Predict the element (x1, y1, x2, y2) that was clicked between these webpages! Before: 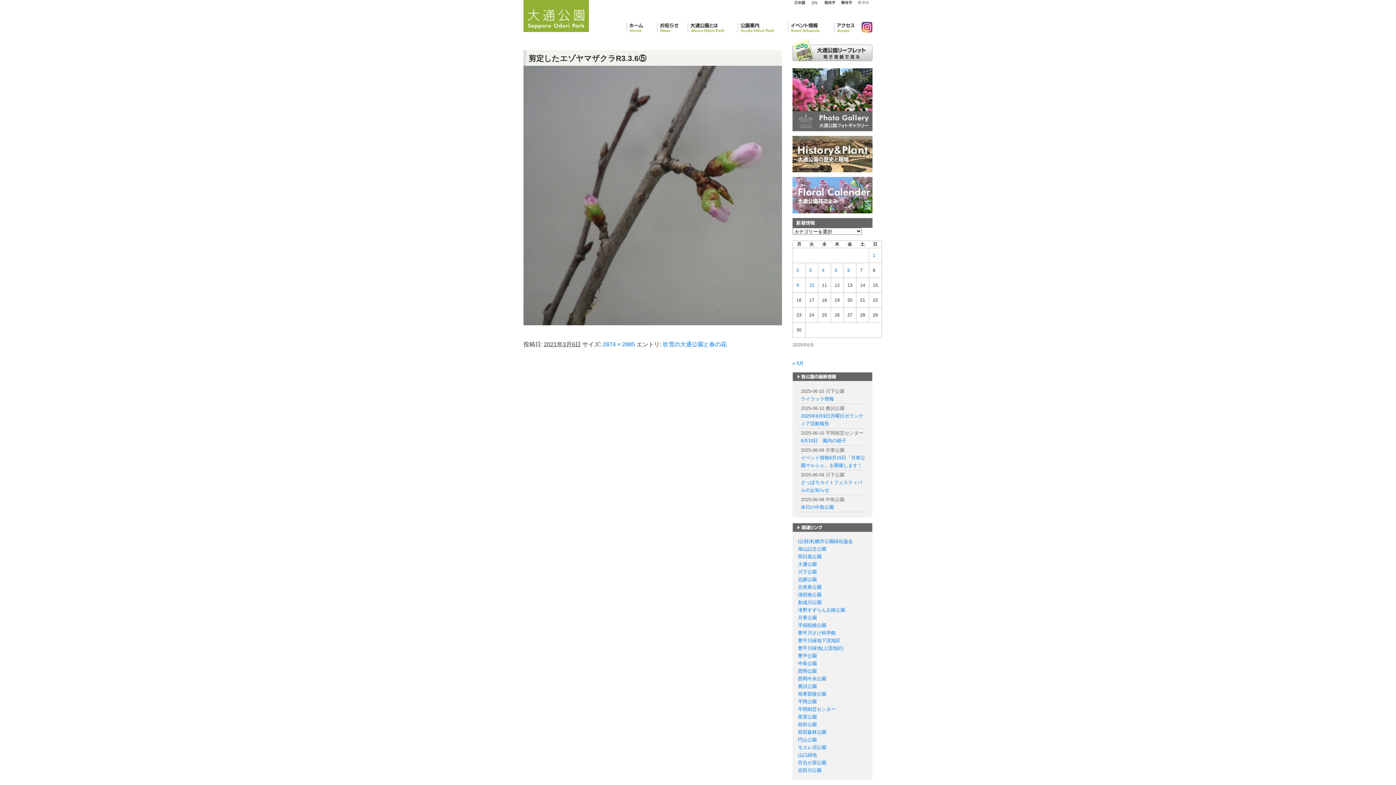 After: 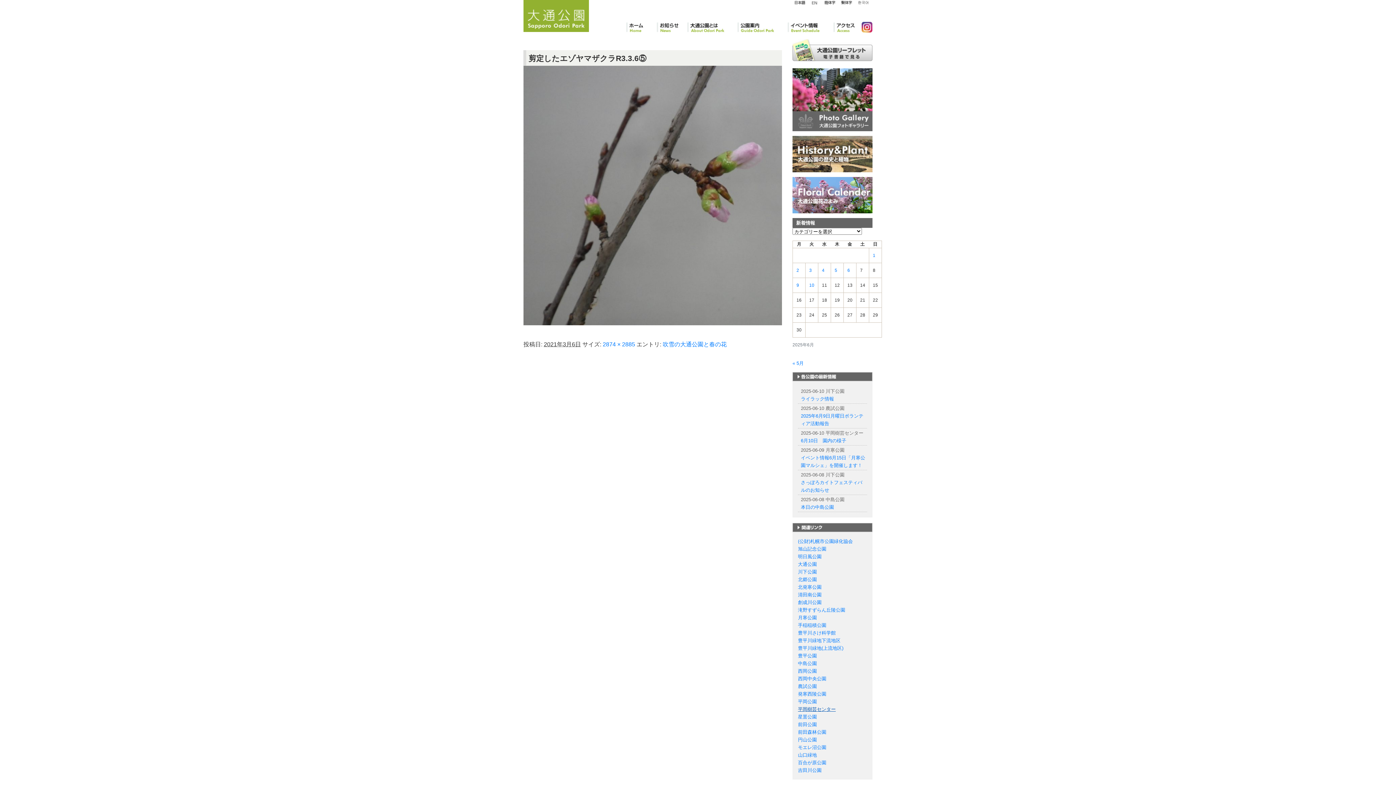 Action: label: 平岡樹芸センター bbox: (798, 707, 836, 712)